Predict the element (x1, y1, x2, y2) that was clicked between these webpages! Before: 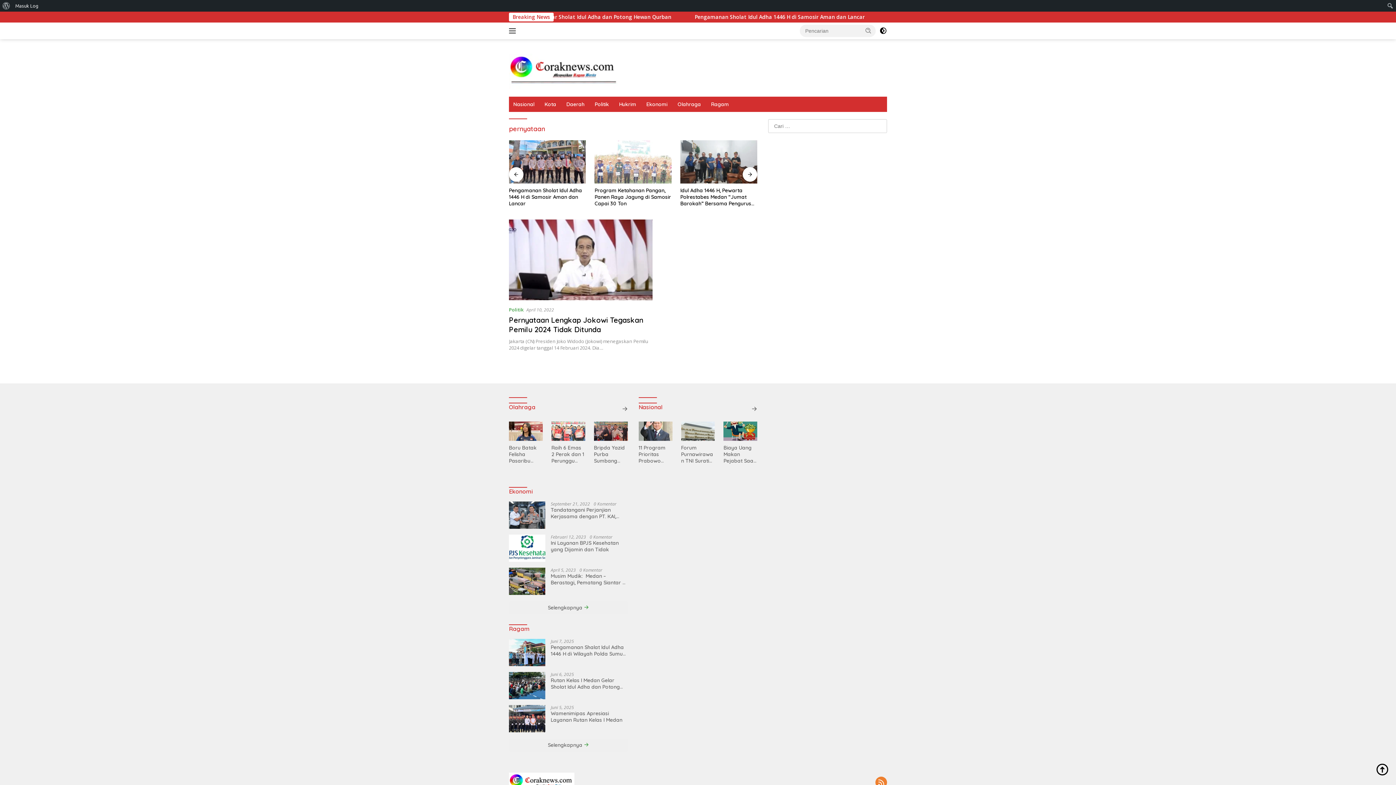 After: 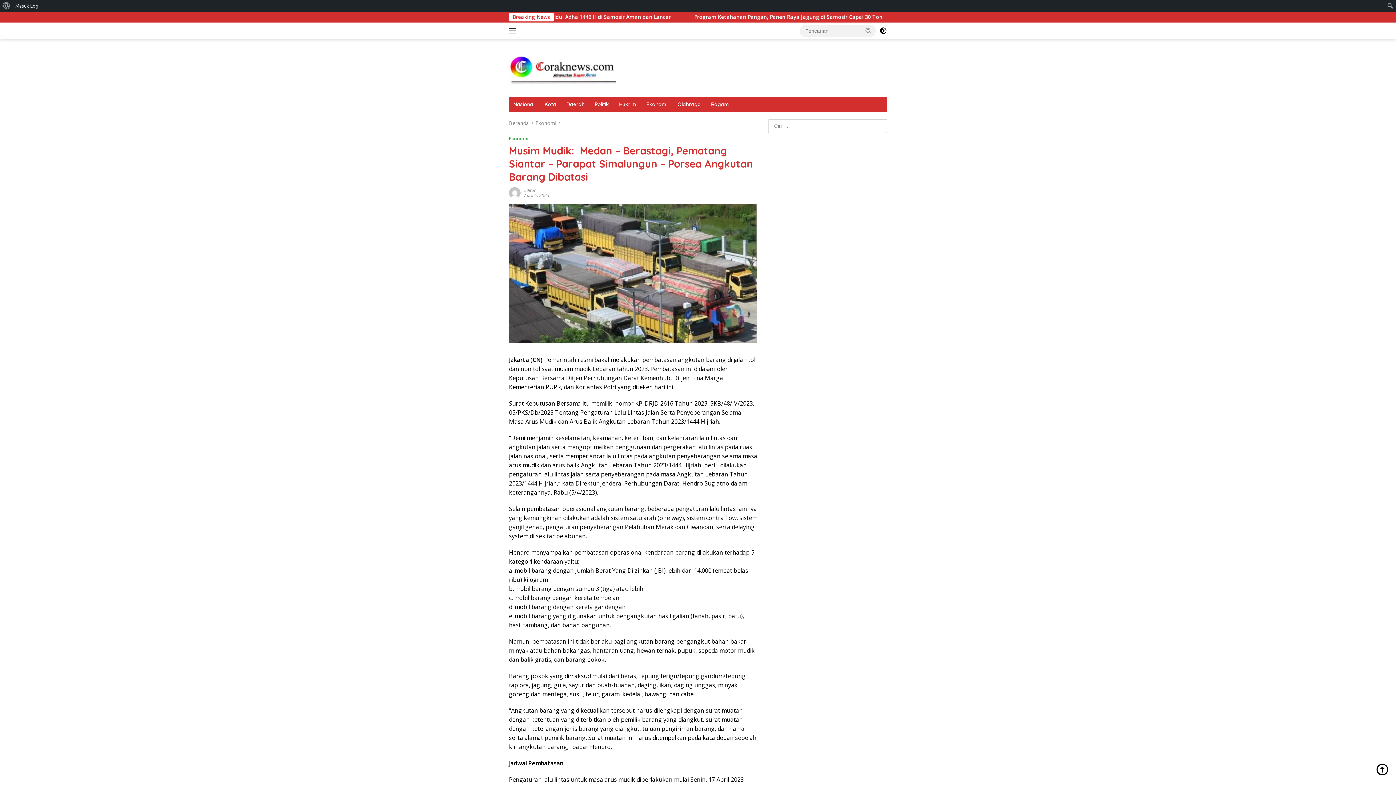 Action: label: Musim Mudik:  Medan – Berastagi, Pematang Siantar – Parapat Simalungun – Porsea Angkutan Barang Dibatasi bbox: (550, 572, 627, 586)